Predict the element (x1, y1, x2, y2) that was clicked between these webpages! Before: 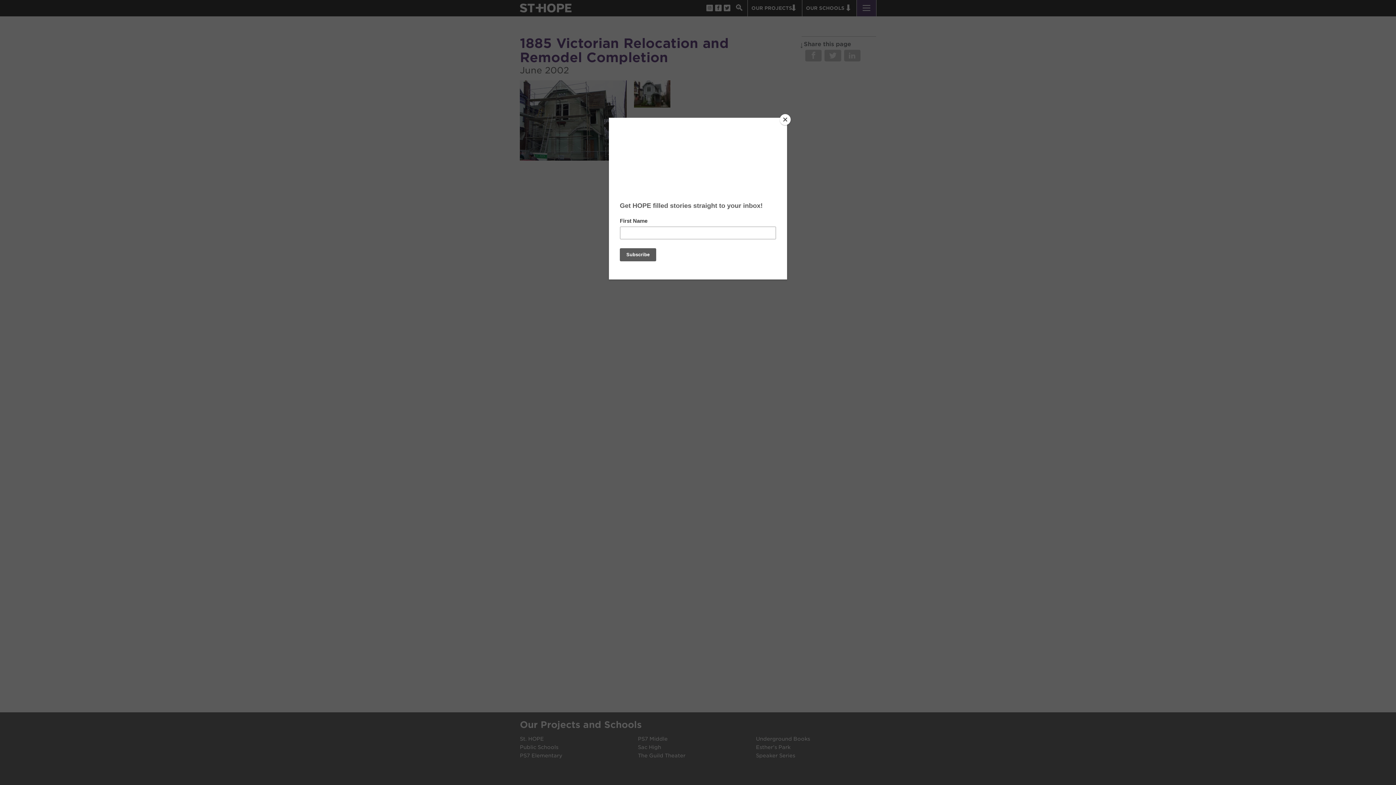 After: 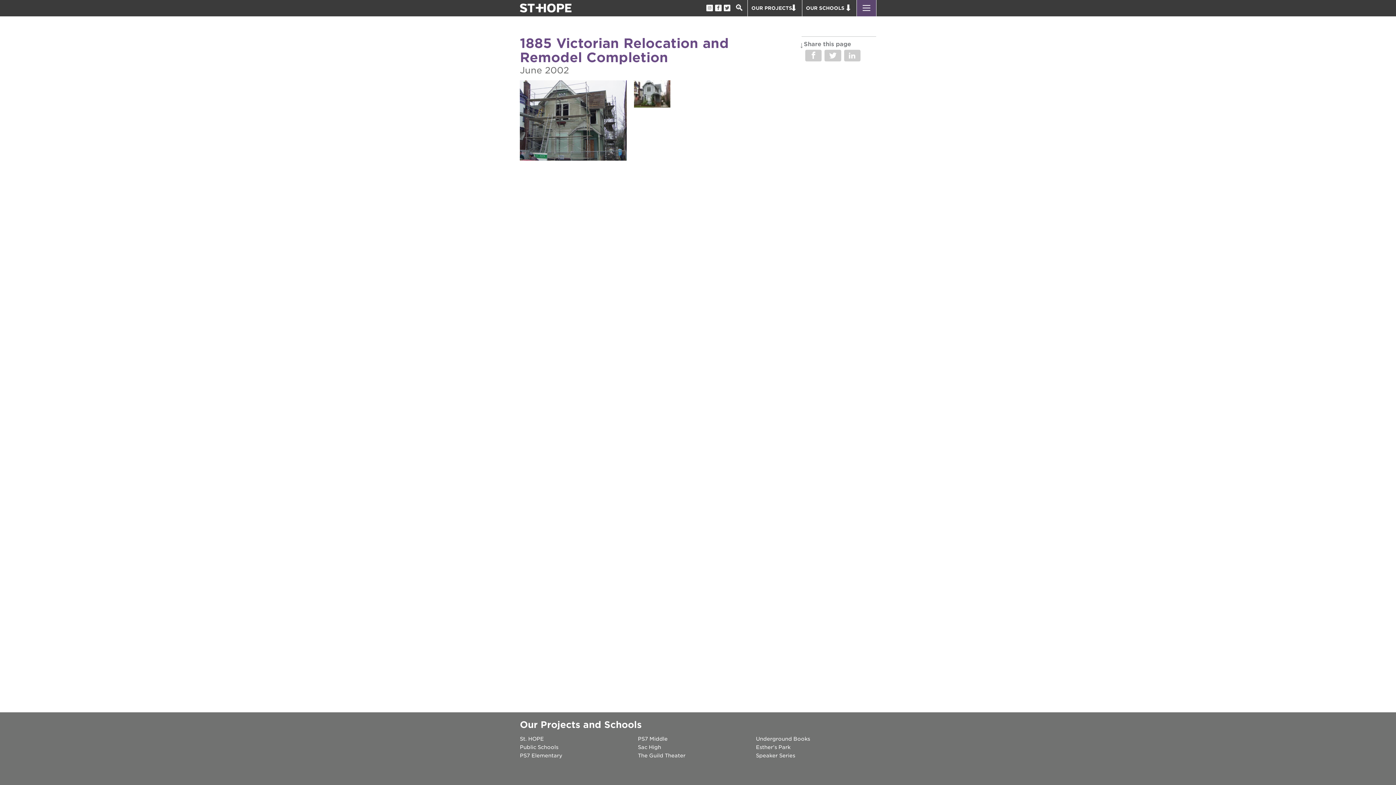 Action: bbox: (780, 114, 790, 125) label: Close